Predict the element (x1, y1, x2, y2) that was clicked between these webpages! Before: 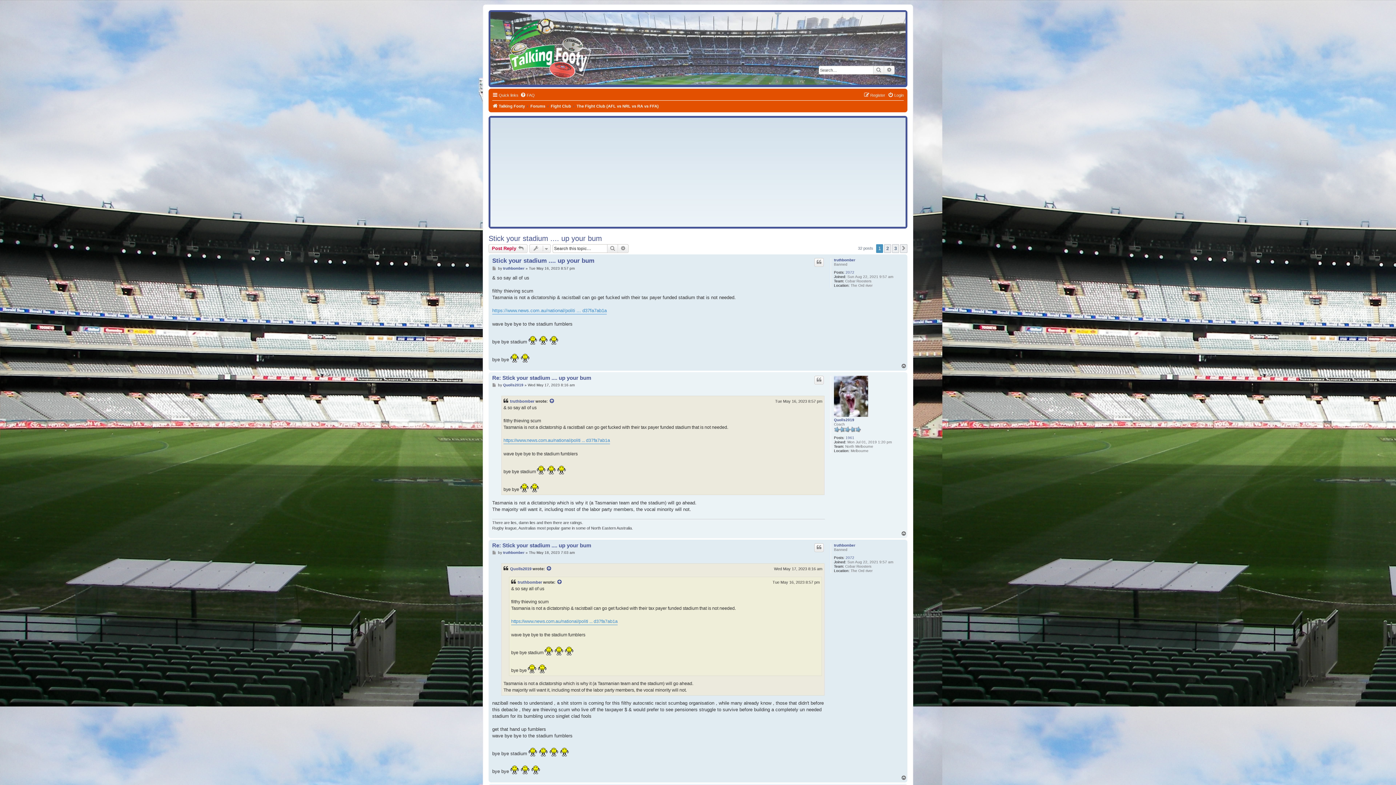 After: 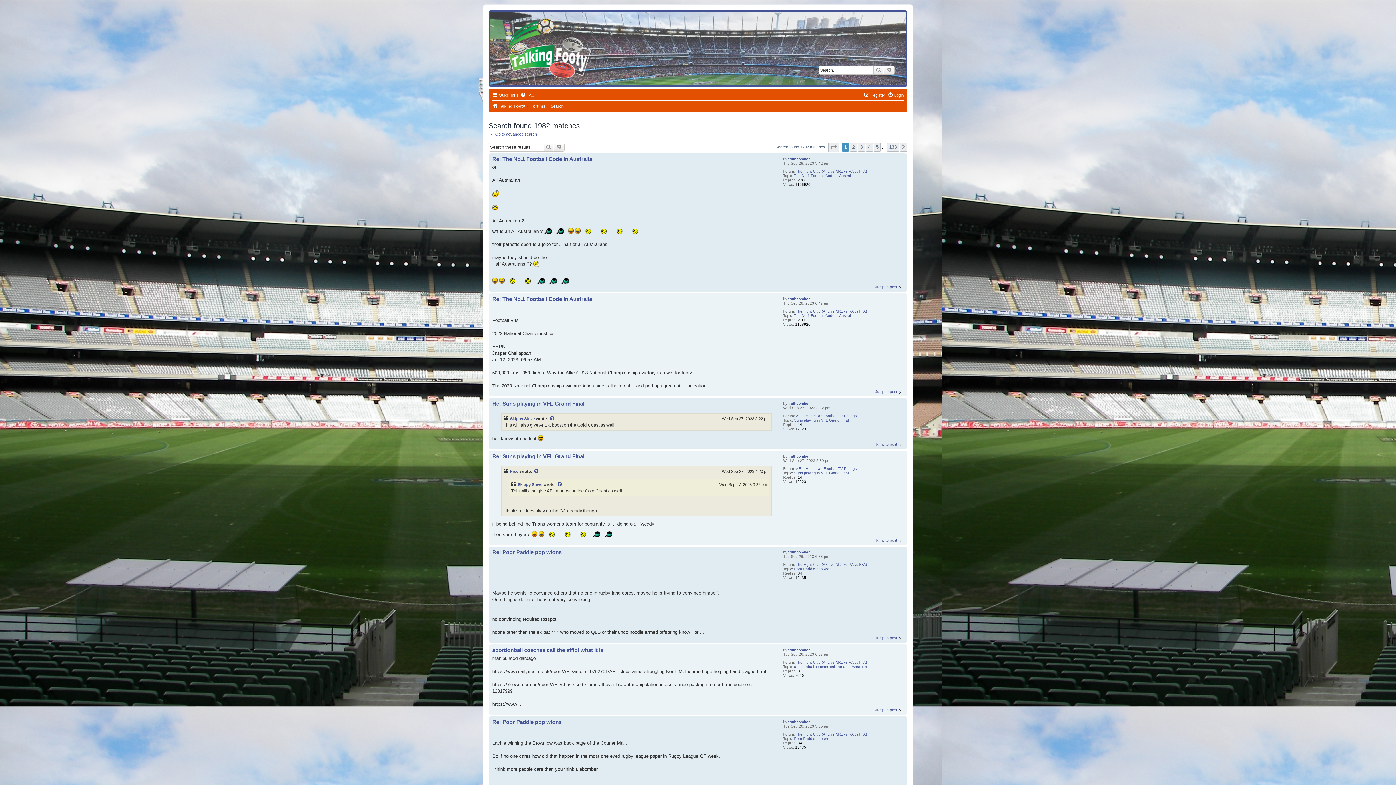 Action: bbox: (845, 556, 854, 560) label: 2072